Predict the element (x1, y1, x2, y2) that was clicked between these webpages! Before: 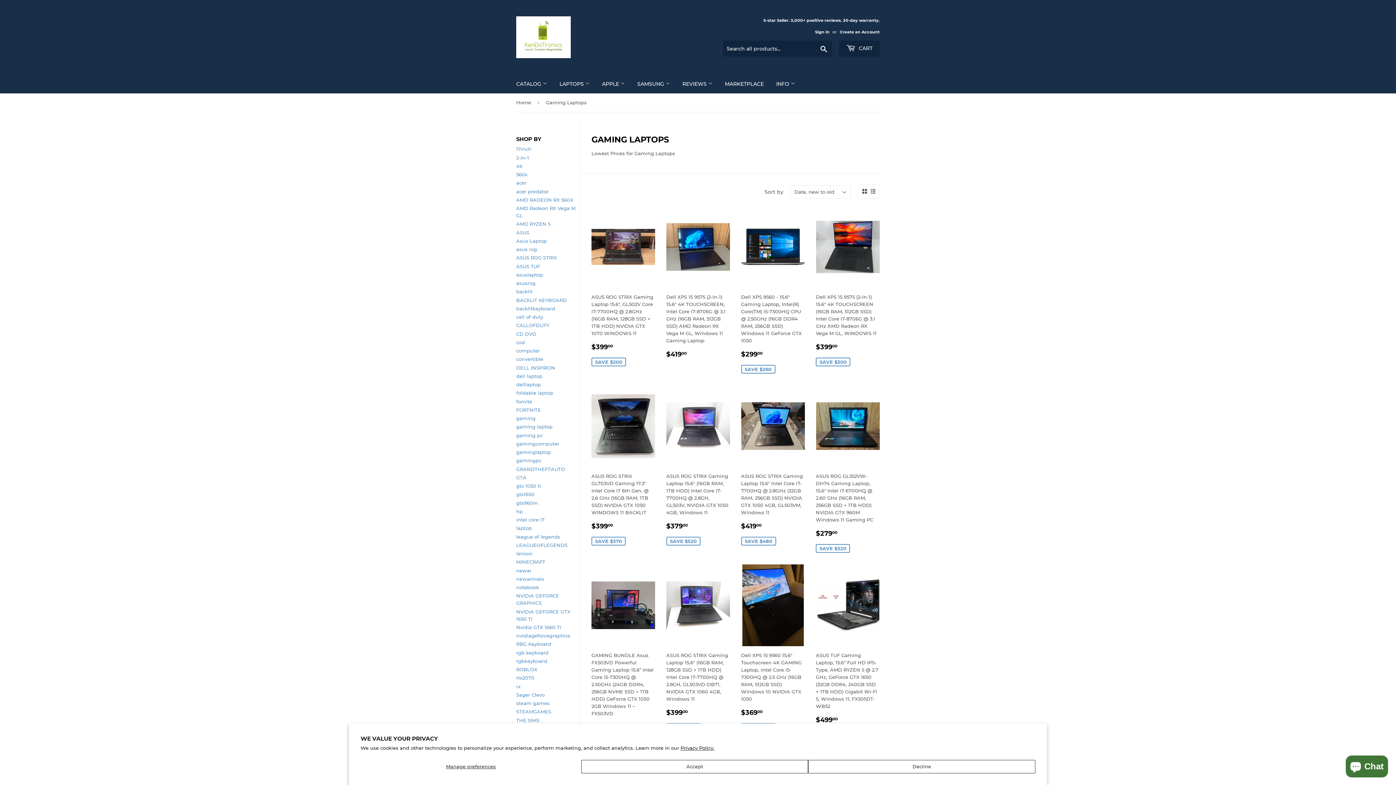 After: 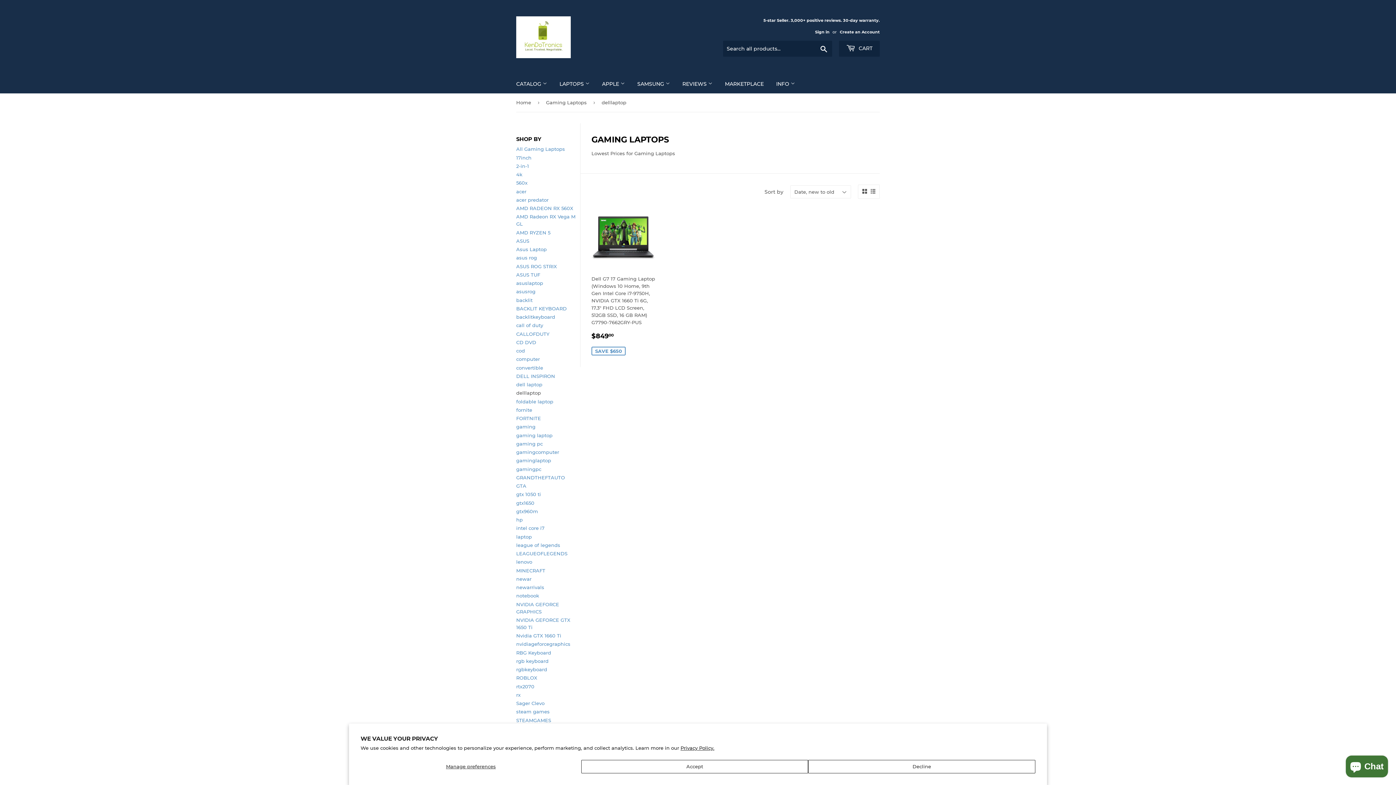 Action: label: delllaptop bbox: (516, 381, 541, 387)